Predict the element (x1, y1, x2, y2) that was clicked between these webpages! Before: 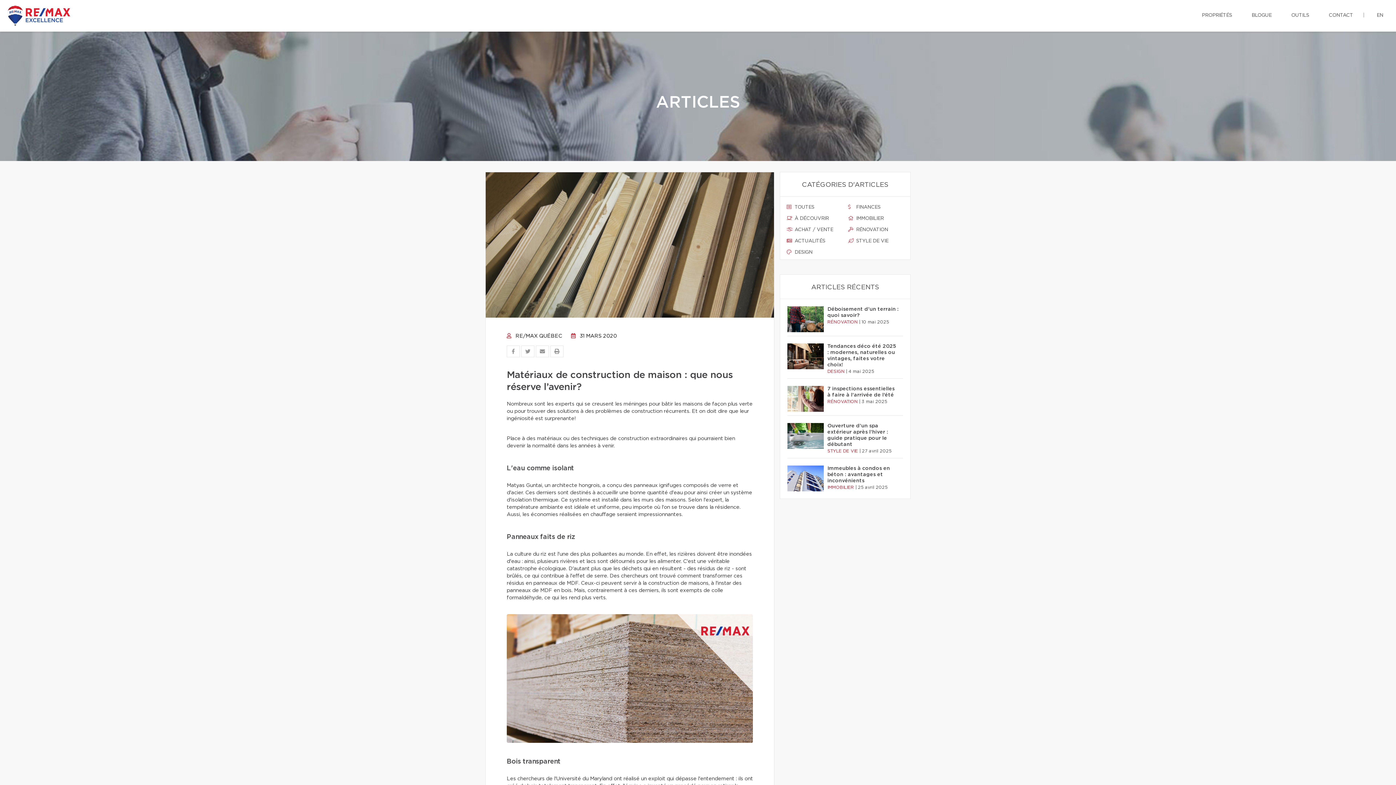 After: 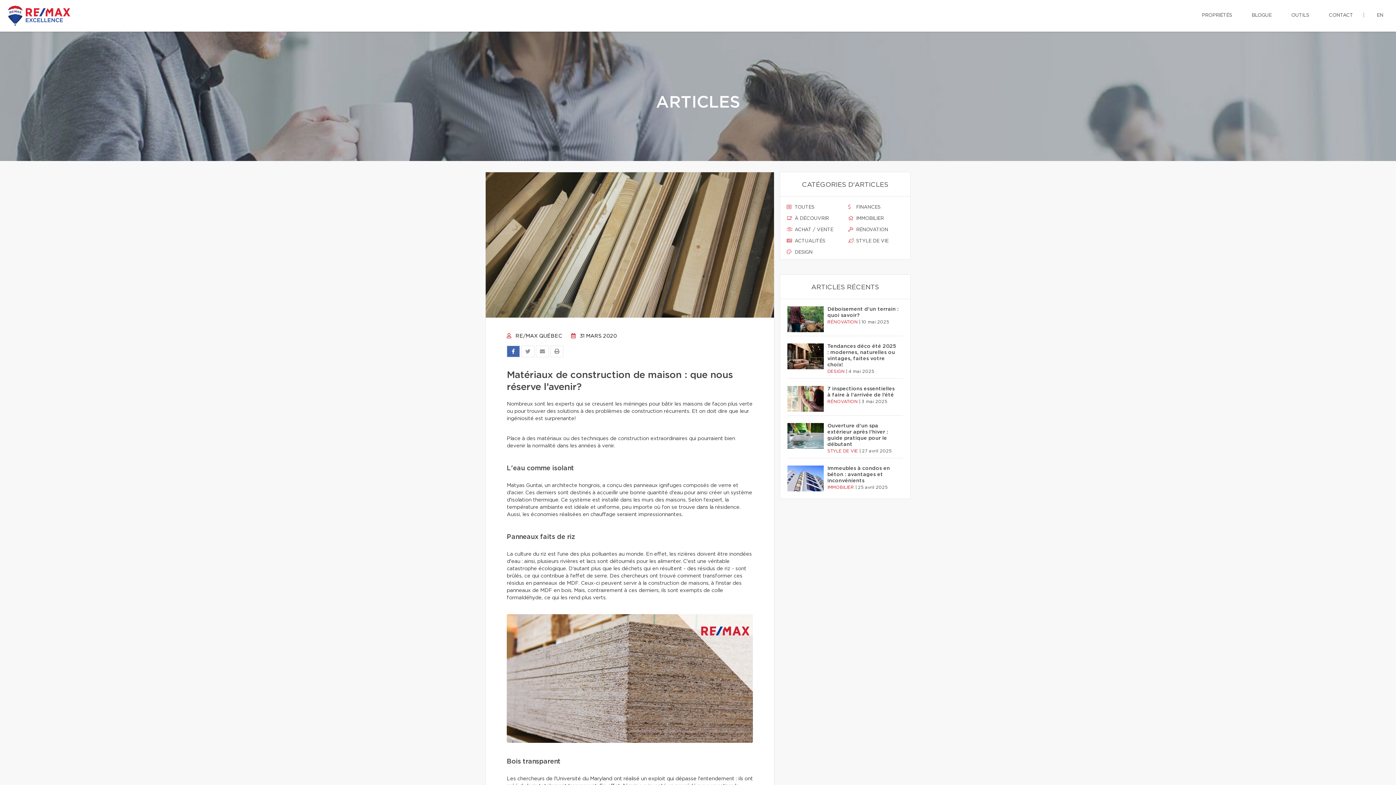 Action: bbox: (506, 345, 520, 357)